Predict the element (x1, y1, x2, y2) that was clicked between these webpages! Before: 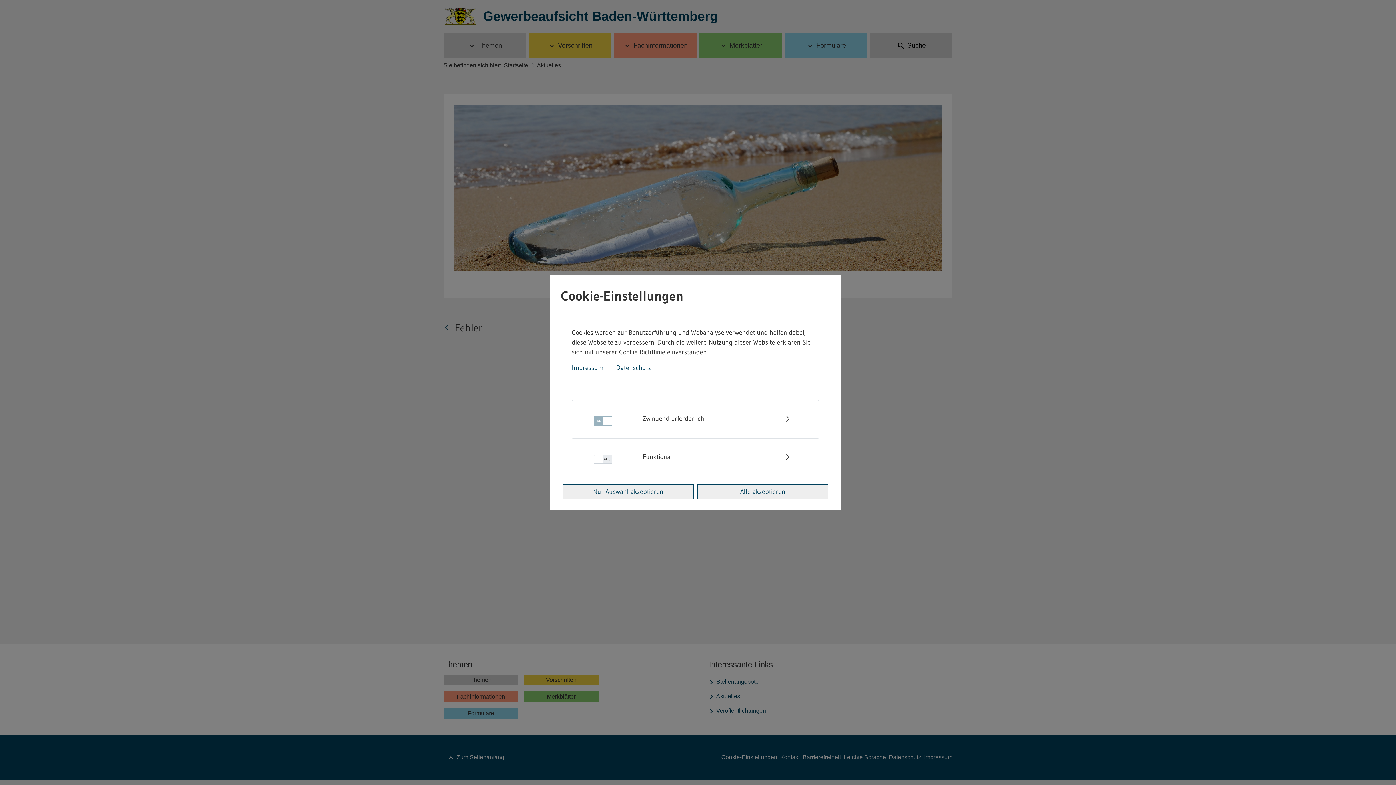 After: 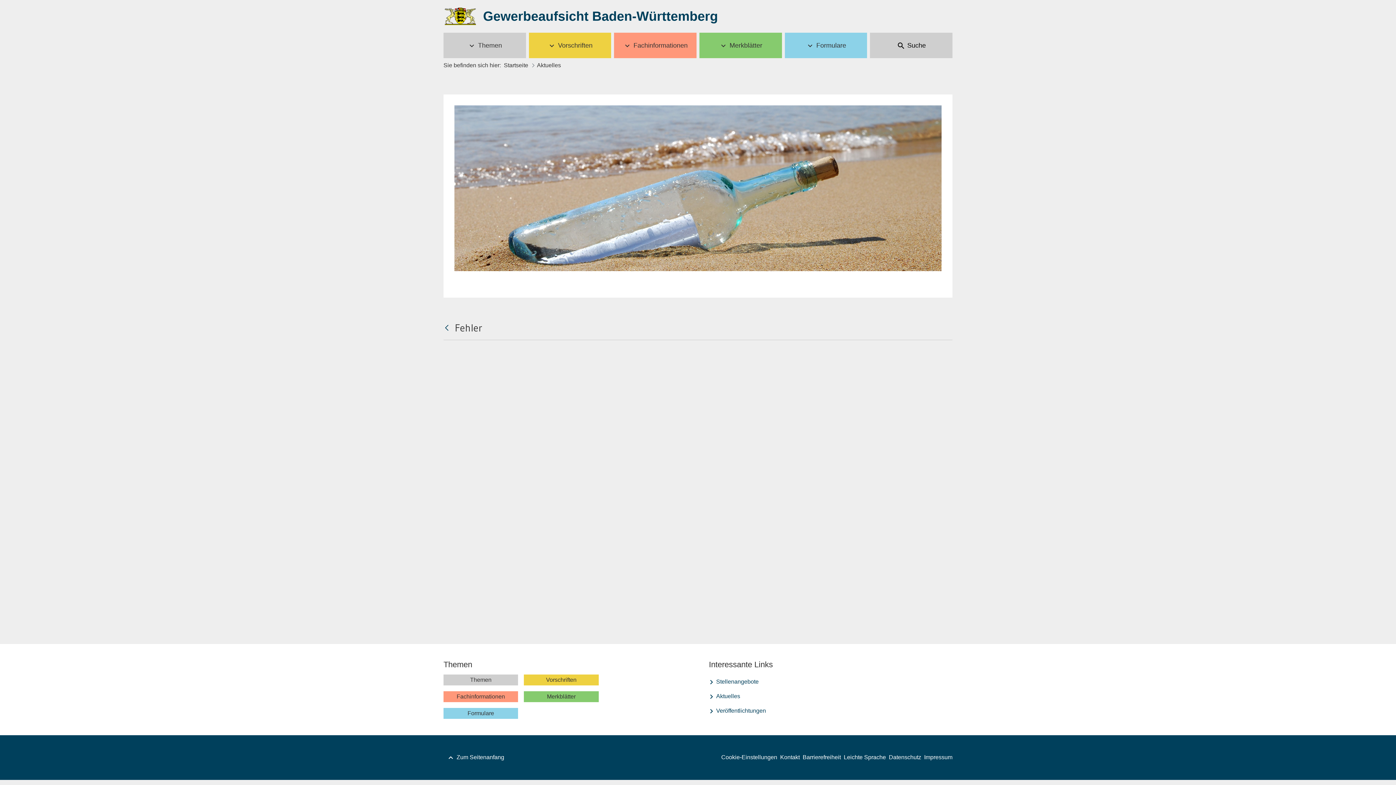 Action: label: Nur Auswahl akzeptieren bbox: (562, 484, 693, 499)